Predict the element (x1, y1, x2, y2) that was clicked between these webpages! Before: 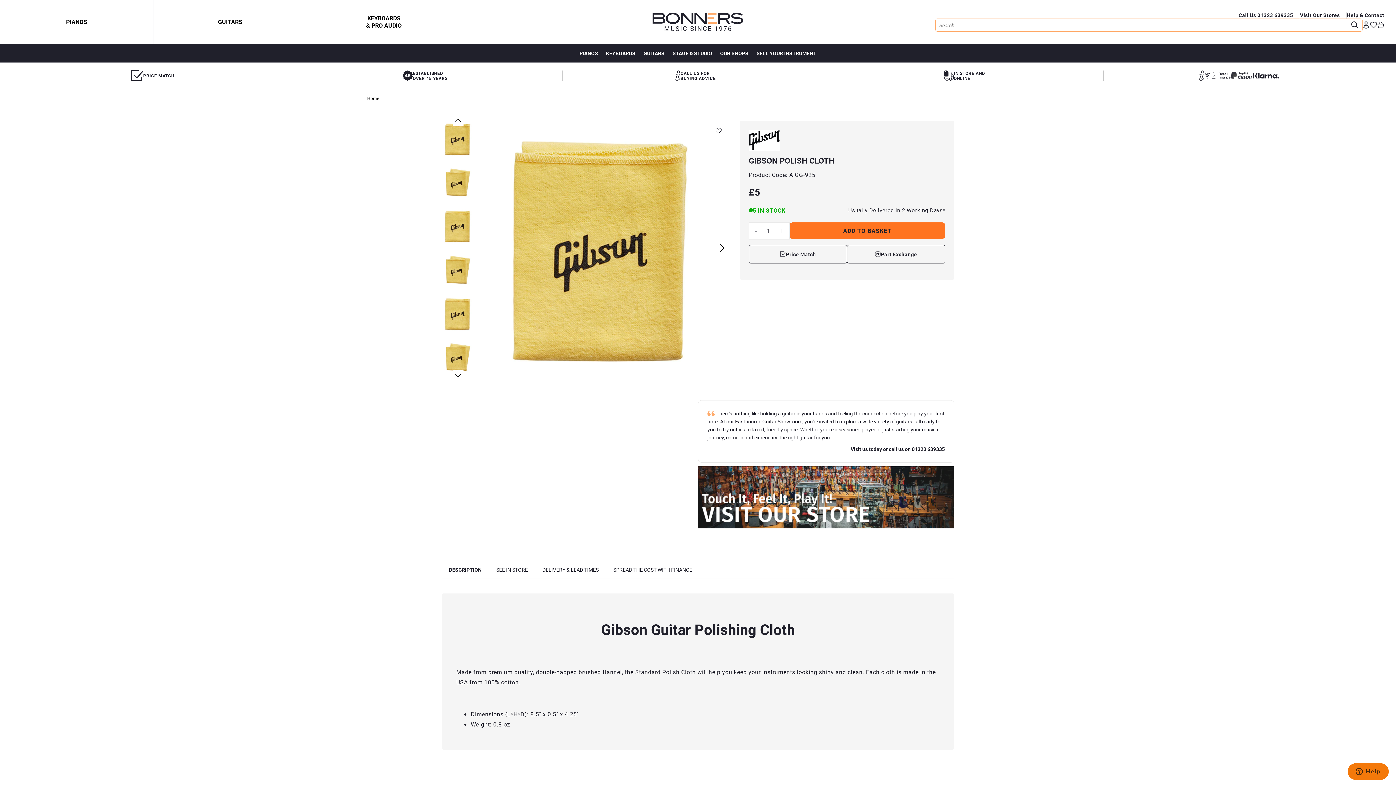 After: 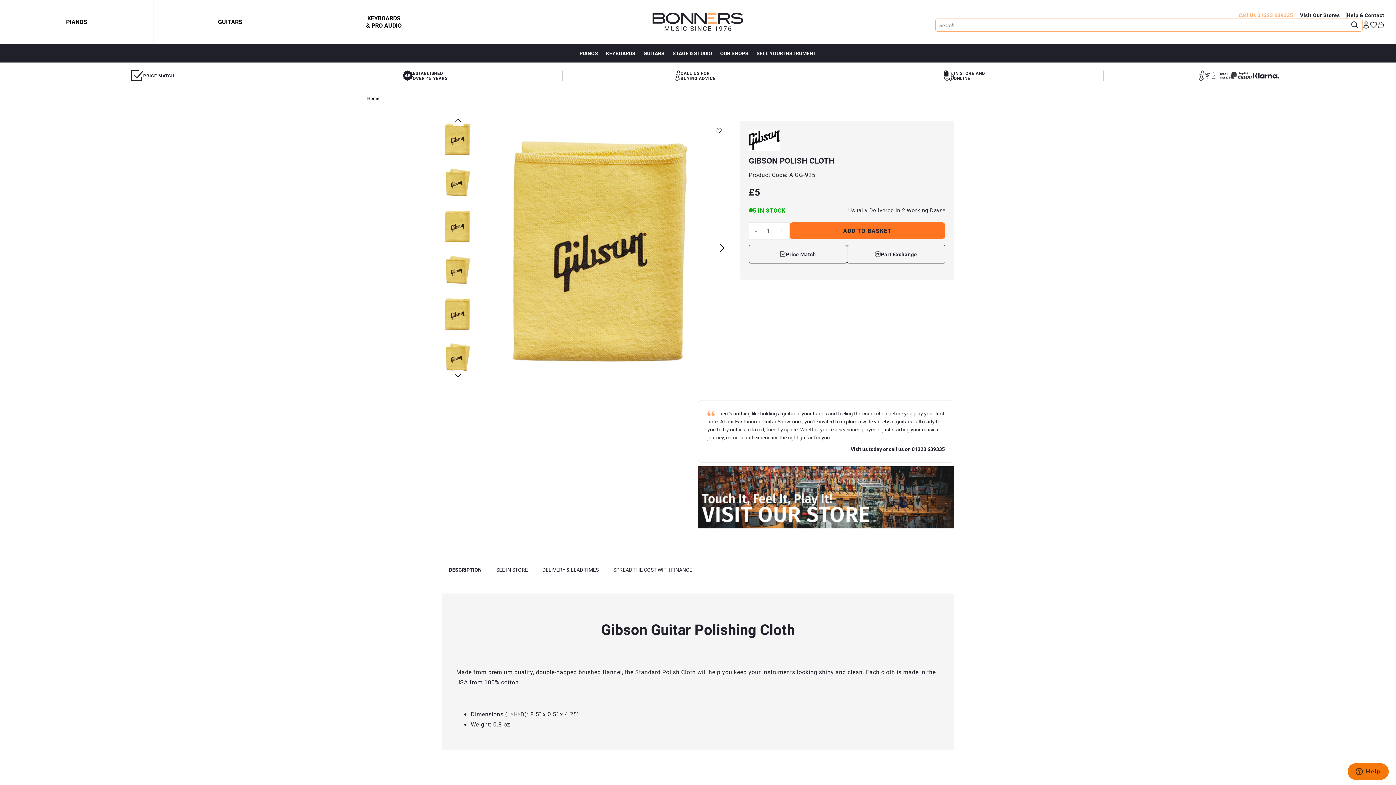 Action: label: Call Us 01323 639335 bbox: (1238, 12, 1293, 18)